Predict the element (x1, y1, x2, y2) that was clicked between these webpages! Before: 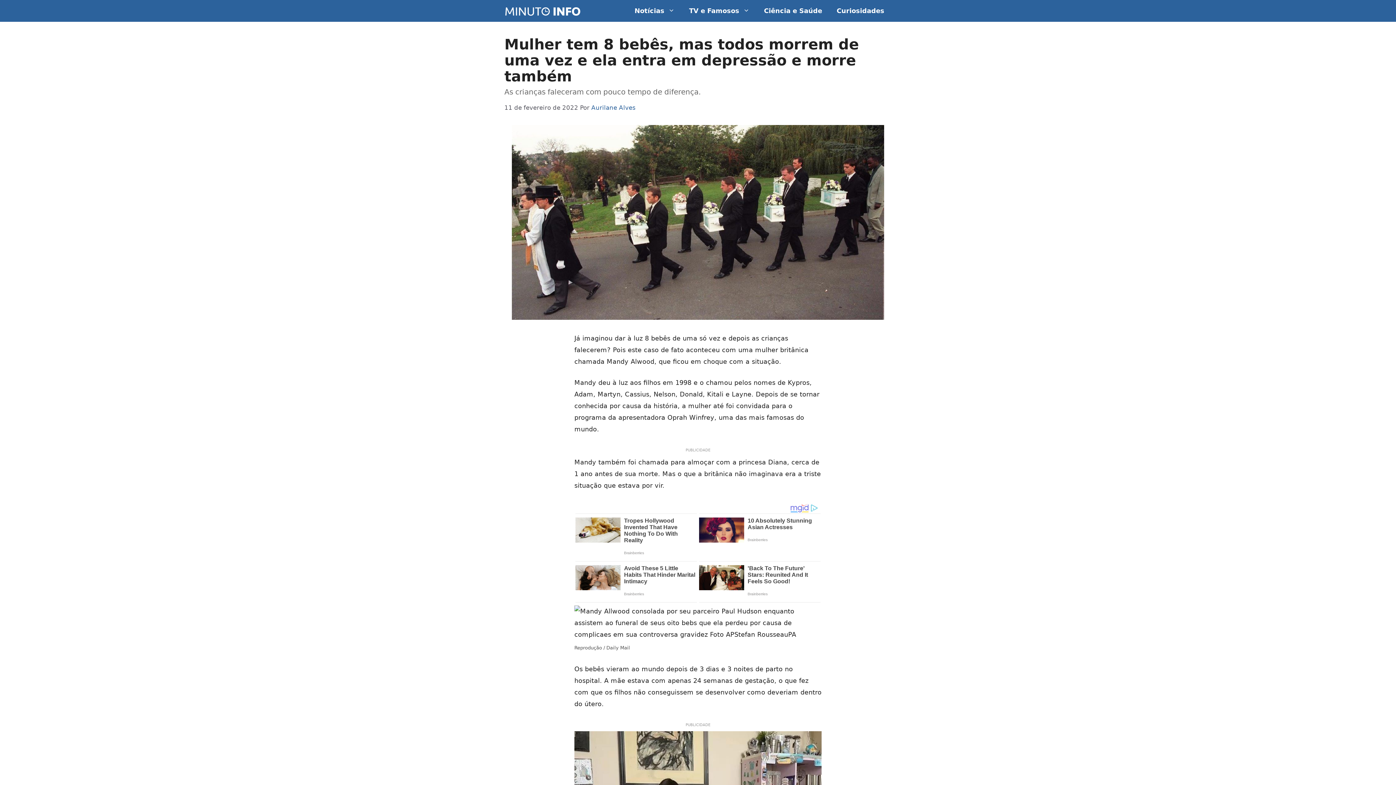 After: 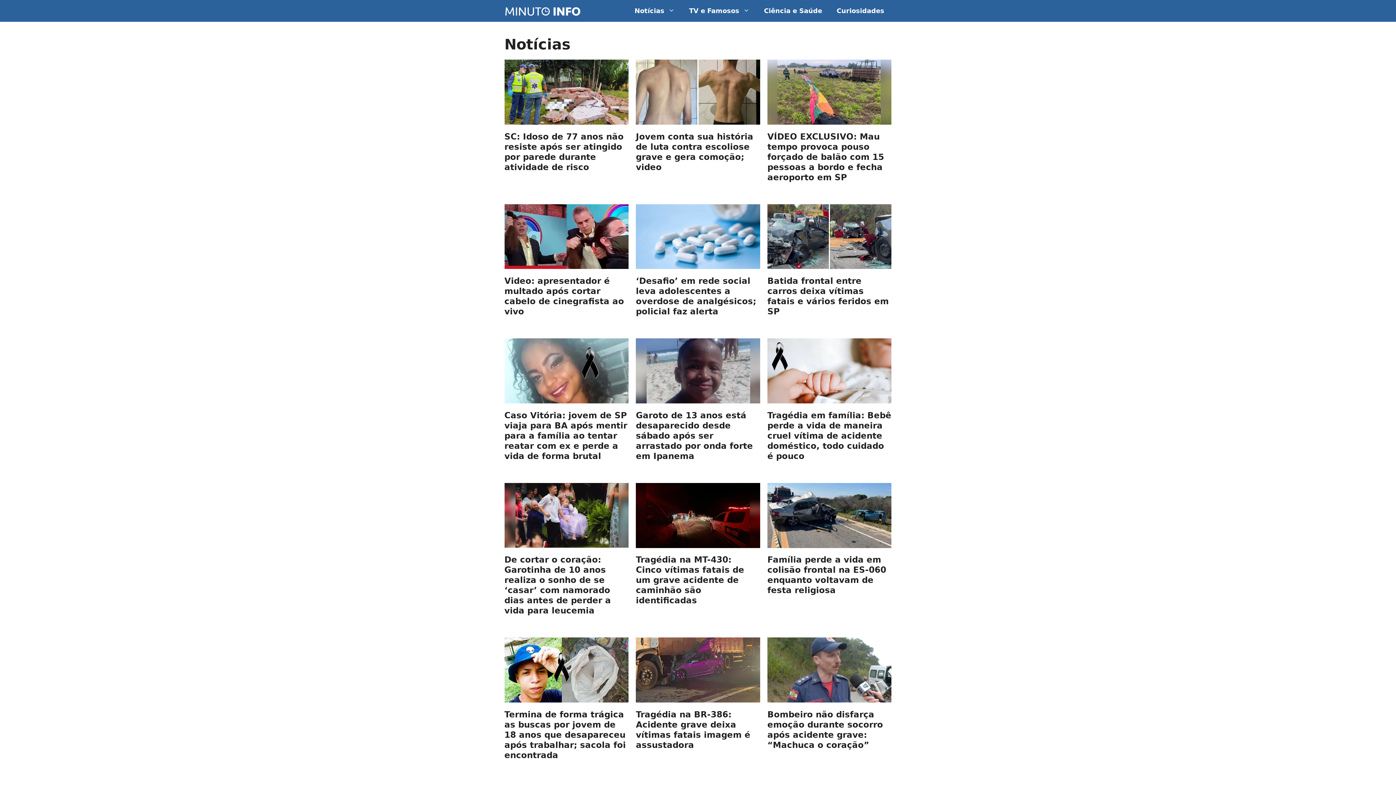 Action: label: Notícias bbox: (627, 0, 682, 21)